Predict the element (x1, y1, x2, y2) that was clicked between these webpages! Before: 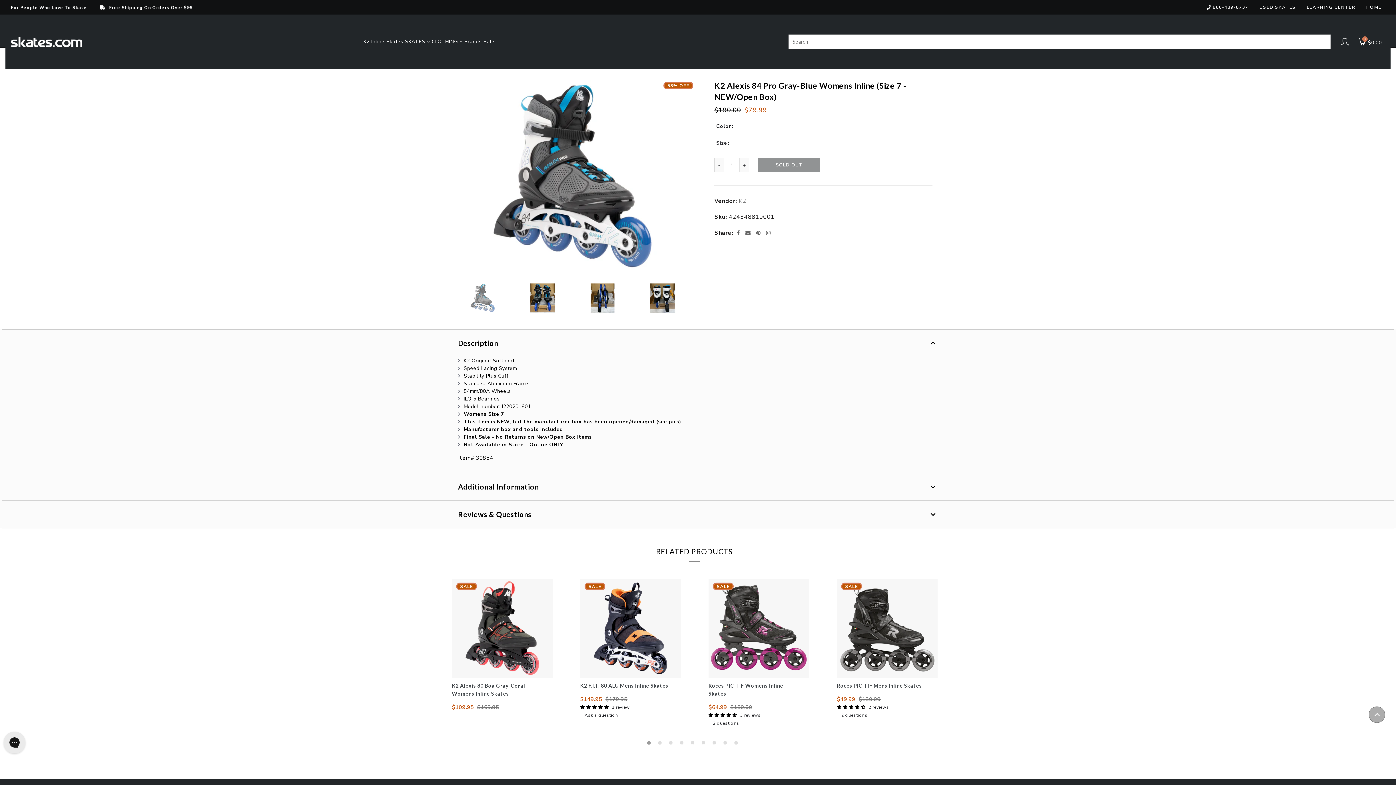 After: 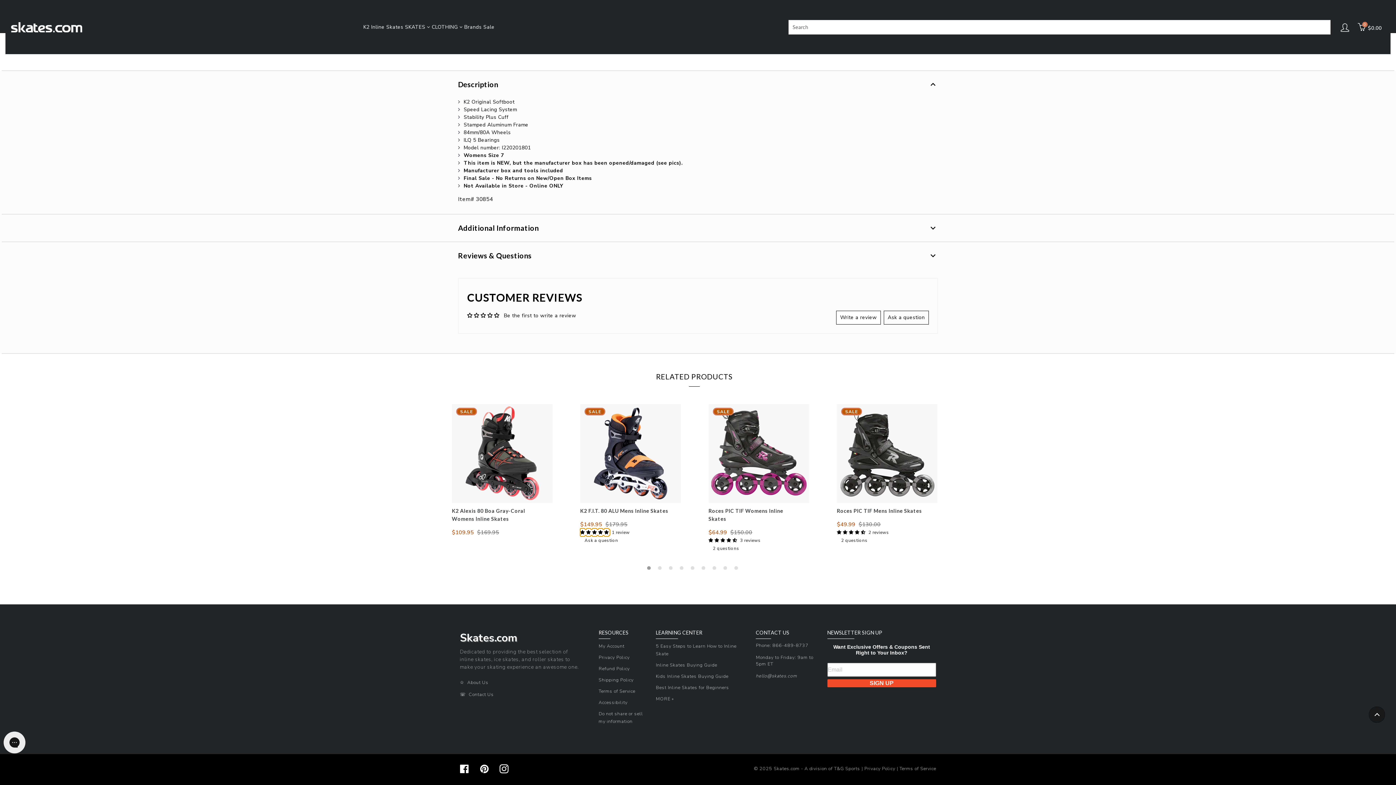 Action: label: 5.00 stars bbox: (580, 704, 610, 710)